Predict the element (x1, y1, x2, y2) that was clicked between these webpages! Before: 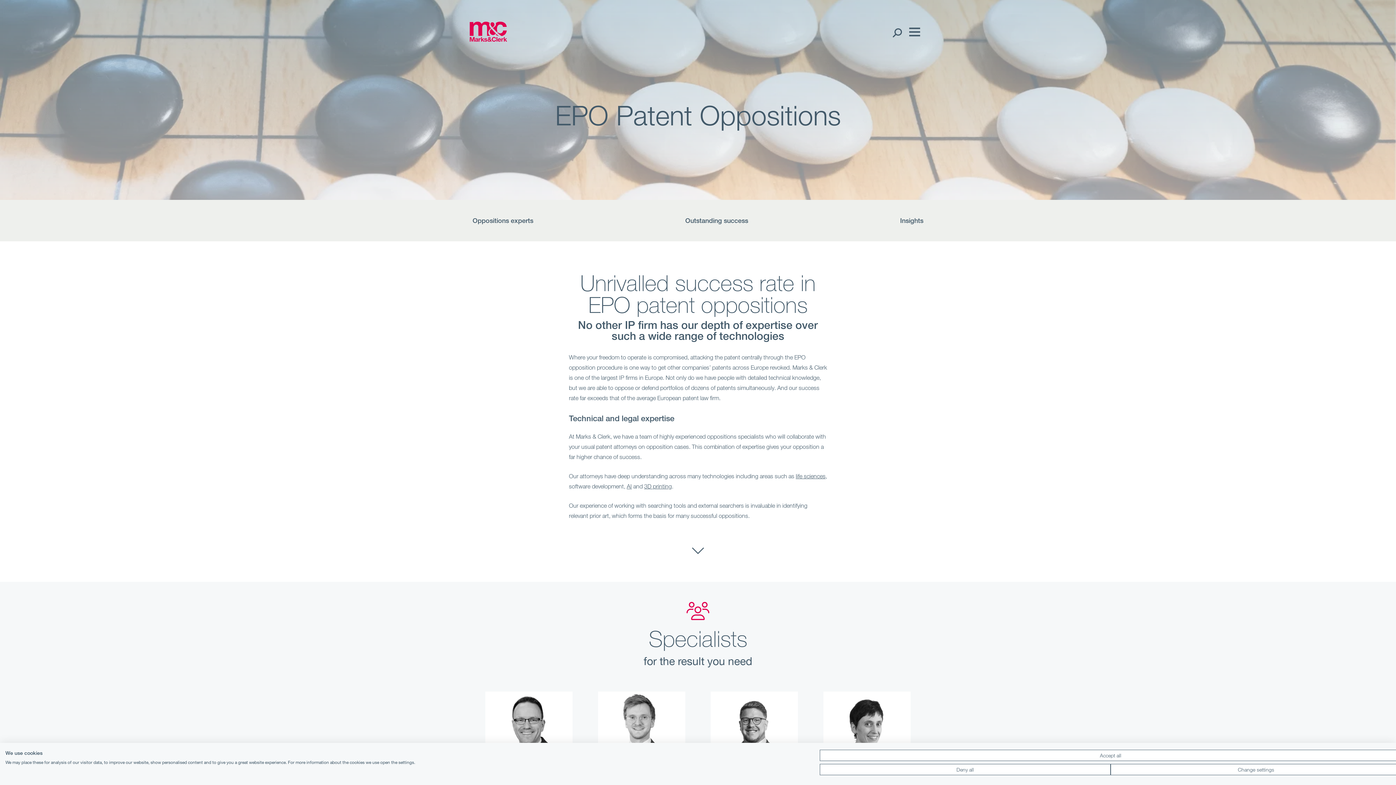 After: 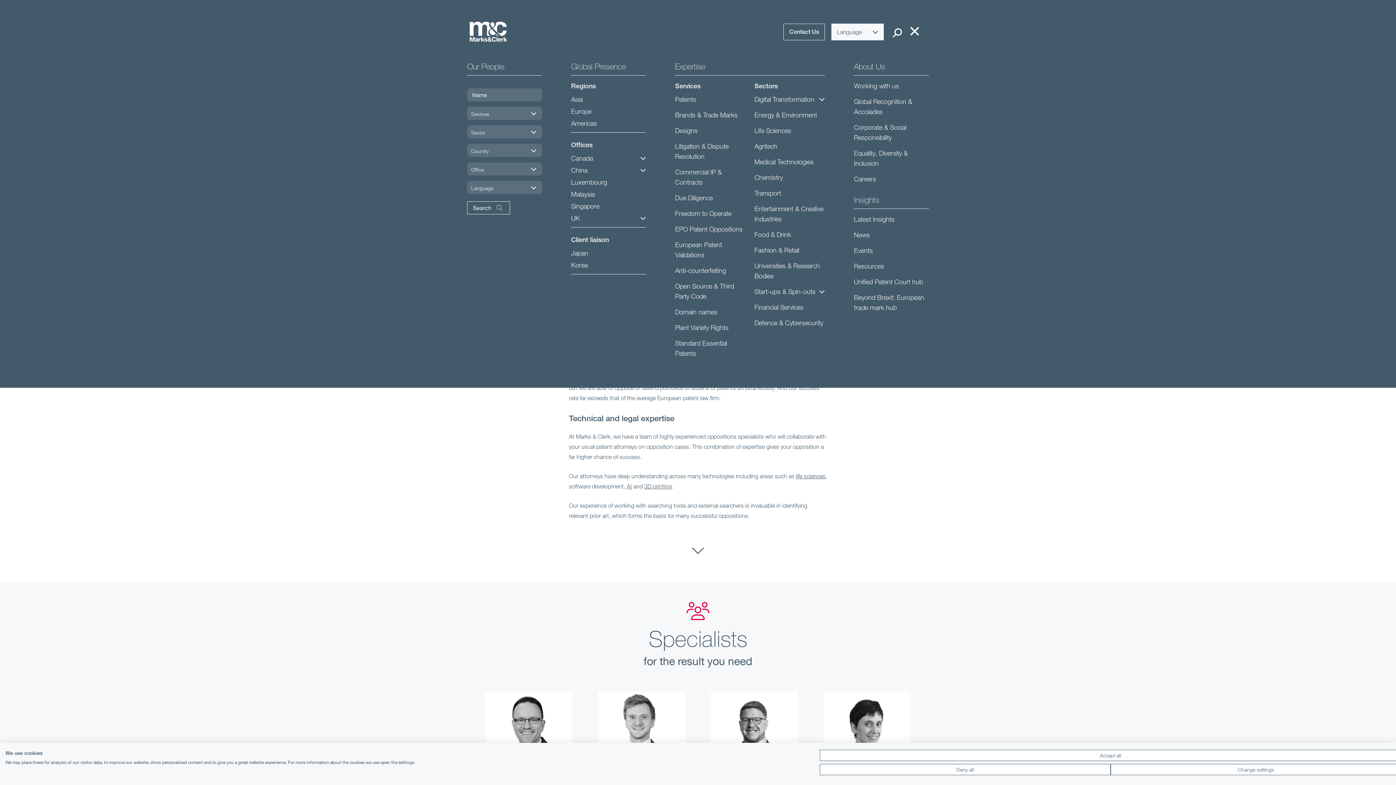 Action: bbox: (905, 23, 920, 41) label: Menu